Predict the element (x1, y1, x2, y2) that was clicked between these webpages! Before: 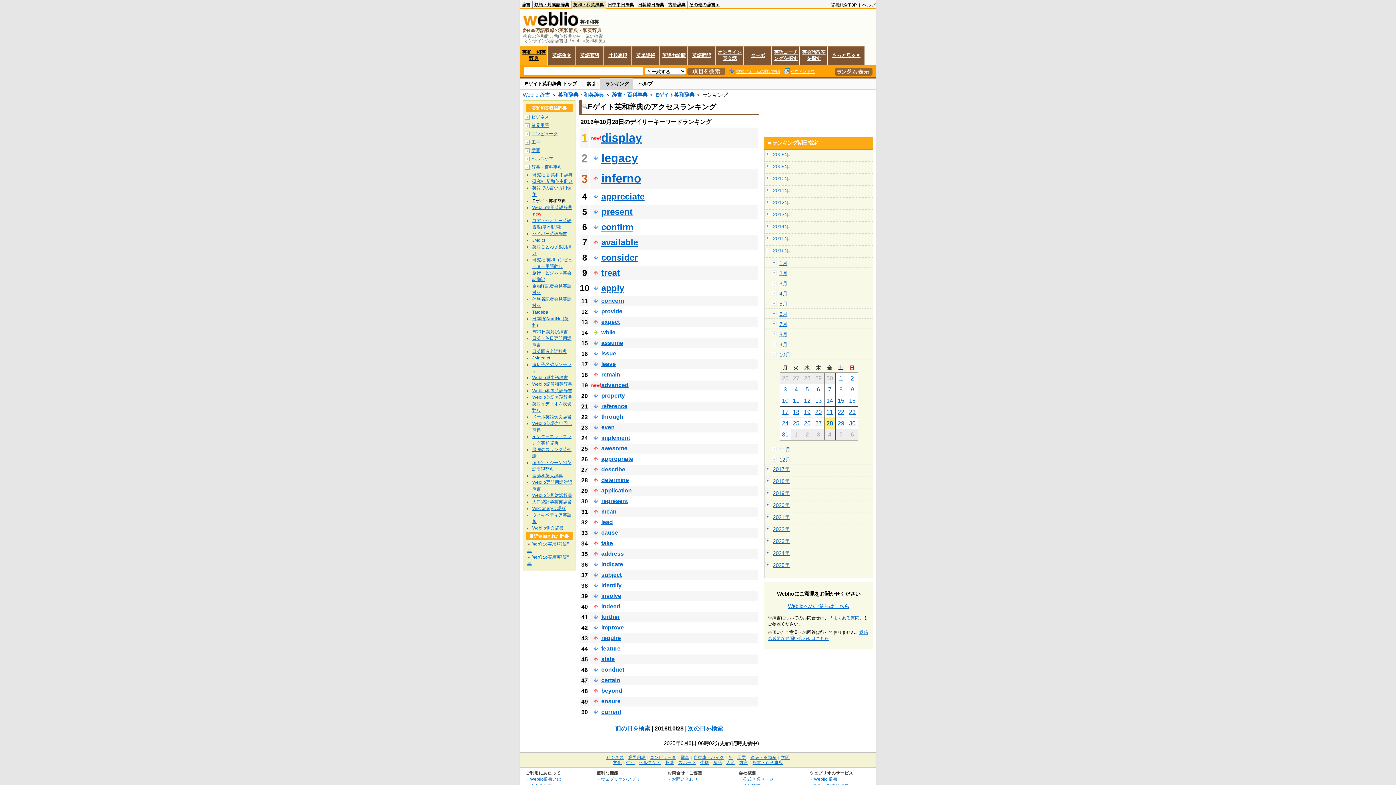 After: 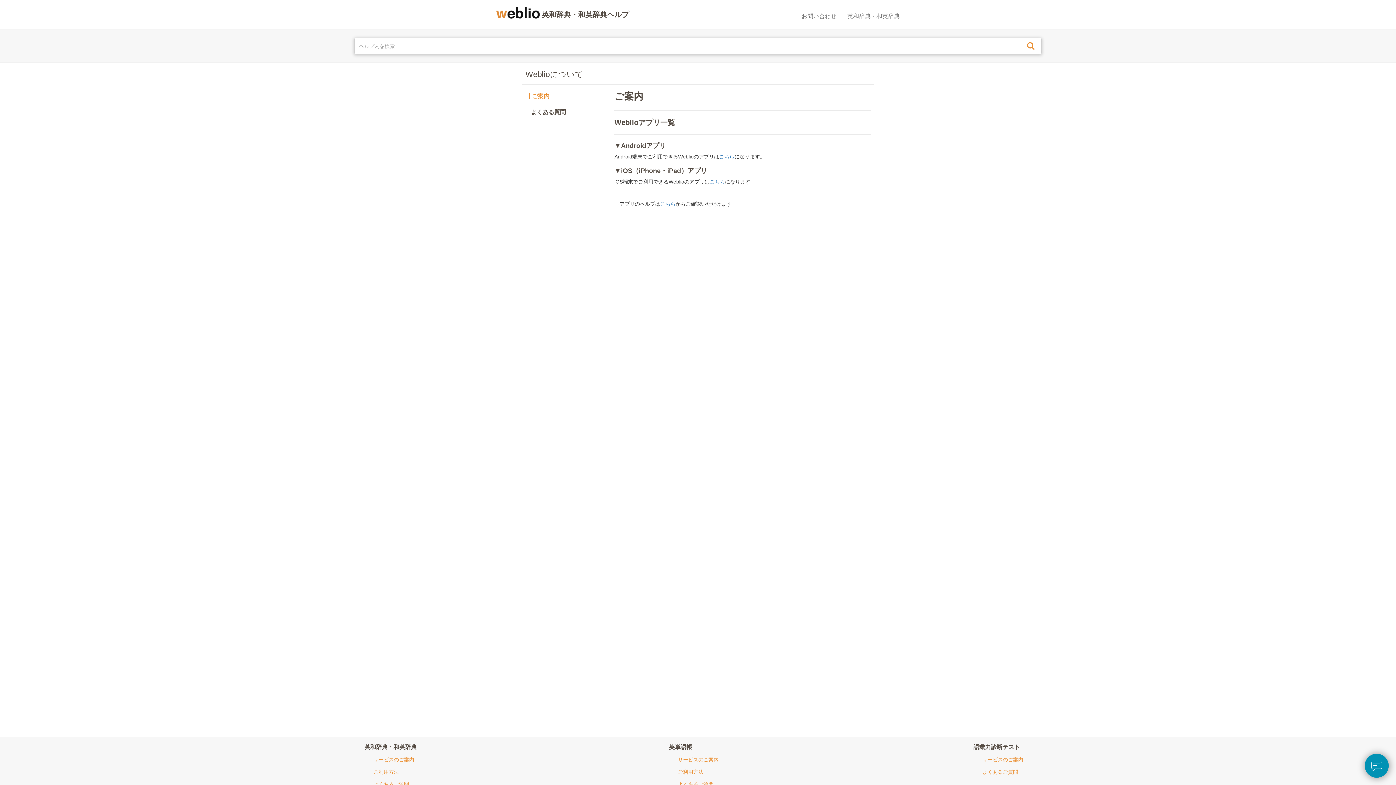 Action: label: ウェブリオのアプリ bbox: (601, 777, 640, 781)